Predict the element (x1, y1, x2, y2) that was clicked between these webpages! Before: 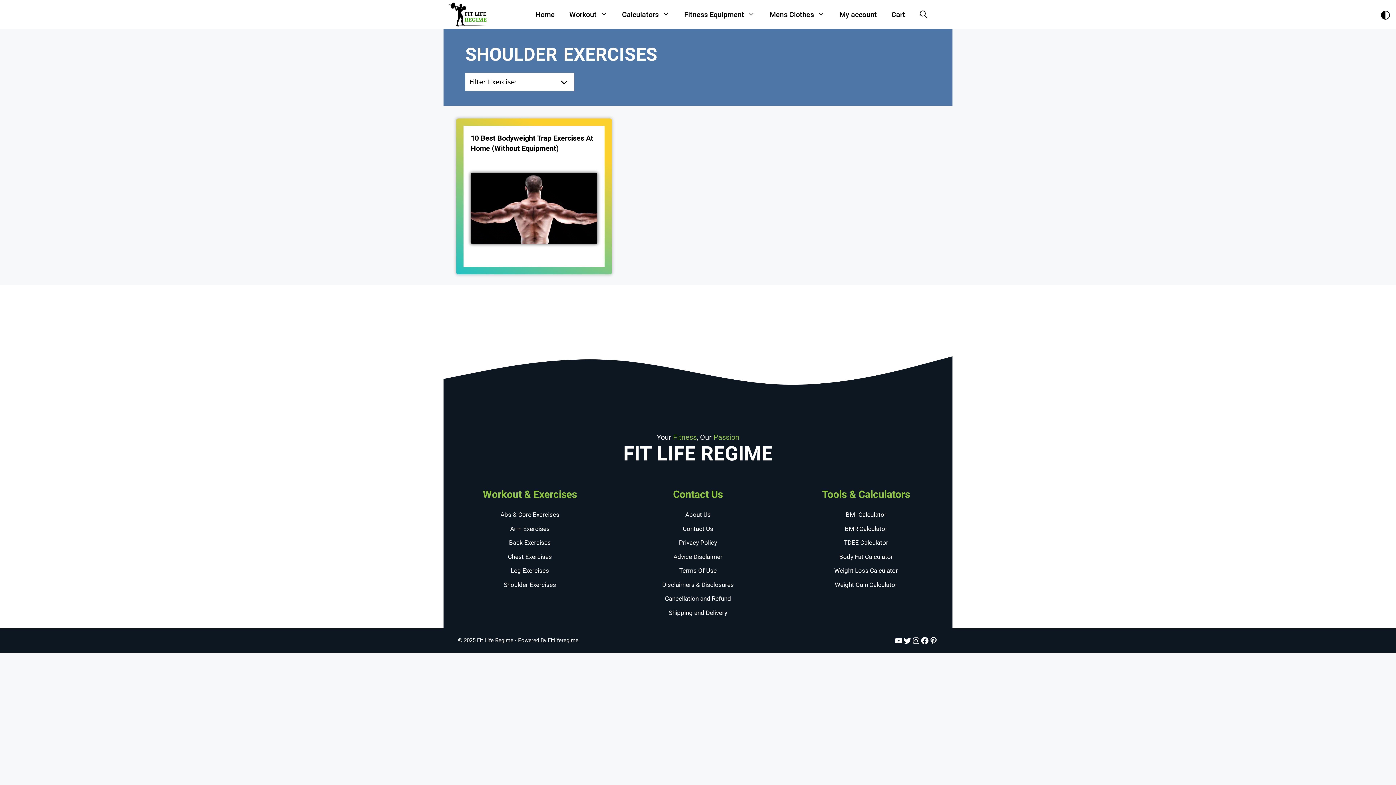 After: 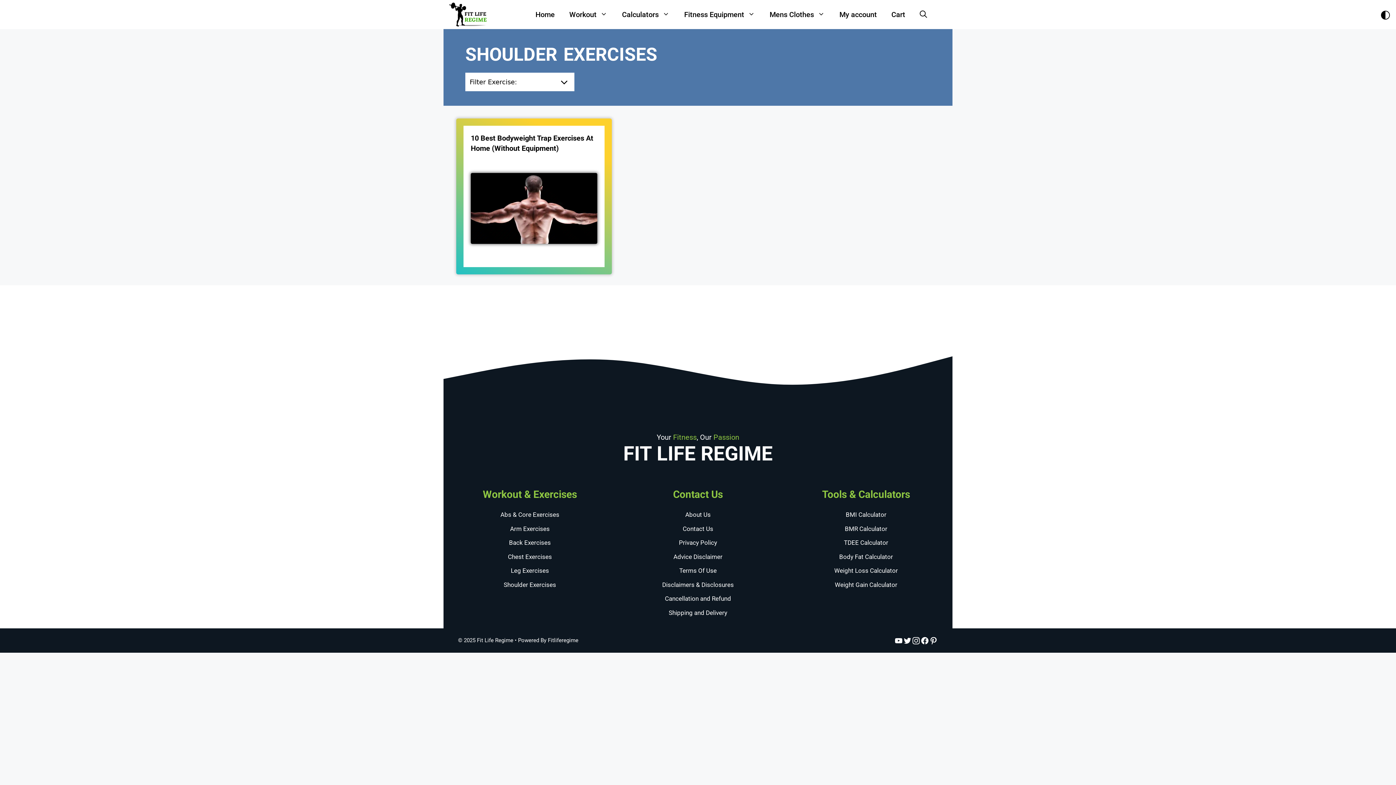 Action: label: Instagram bbox: (912, 636, 920, 645)